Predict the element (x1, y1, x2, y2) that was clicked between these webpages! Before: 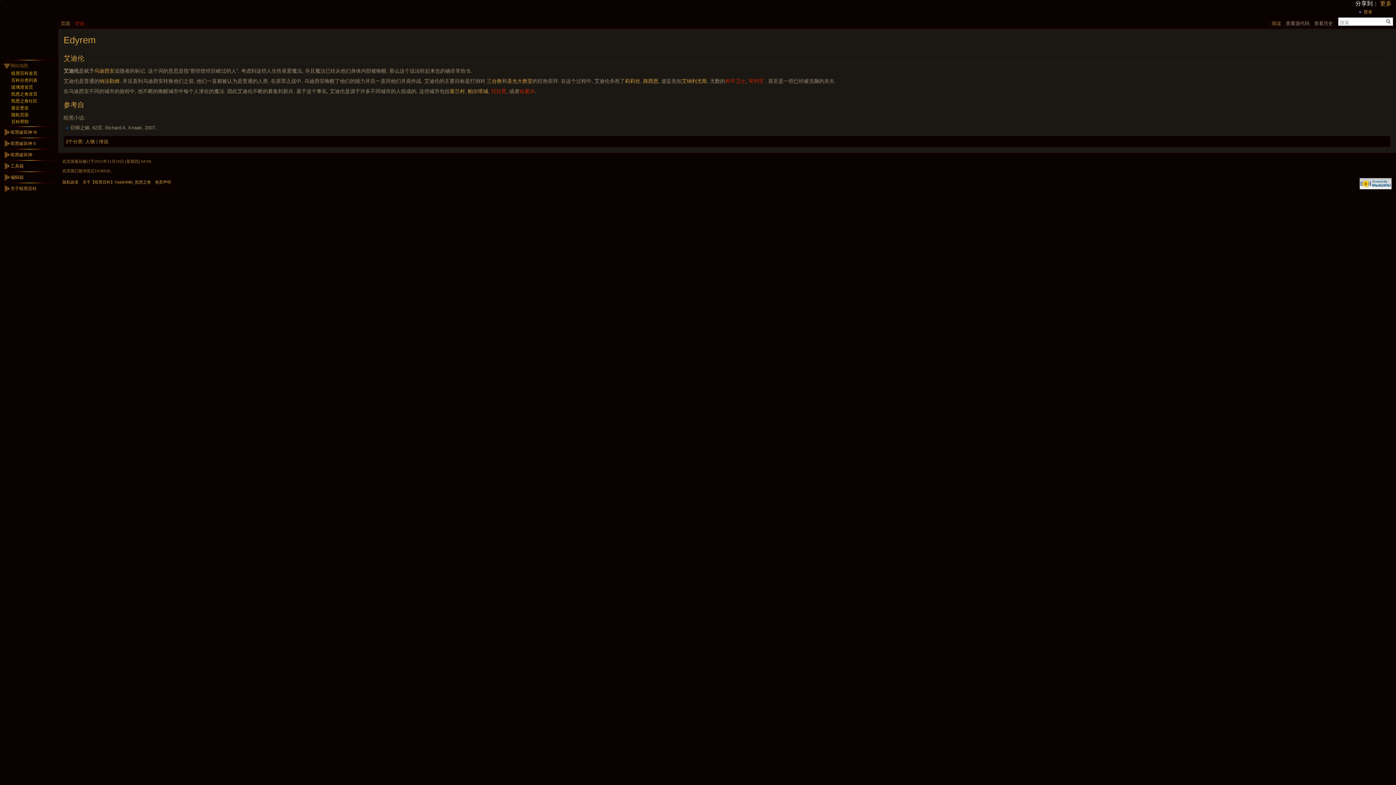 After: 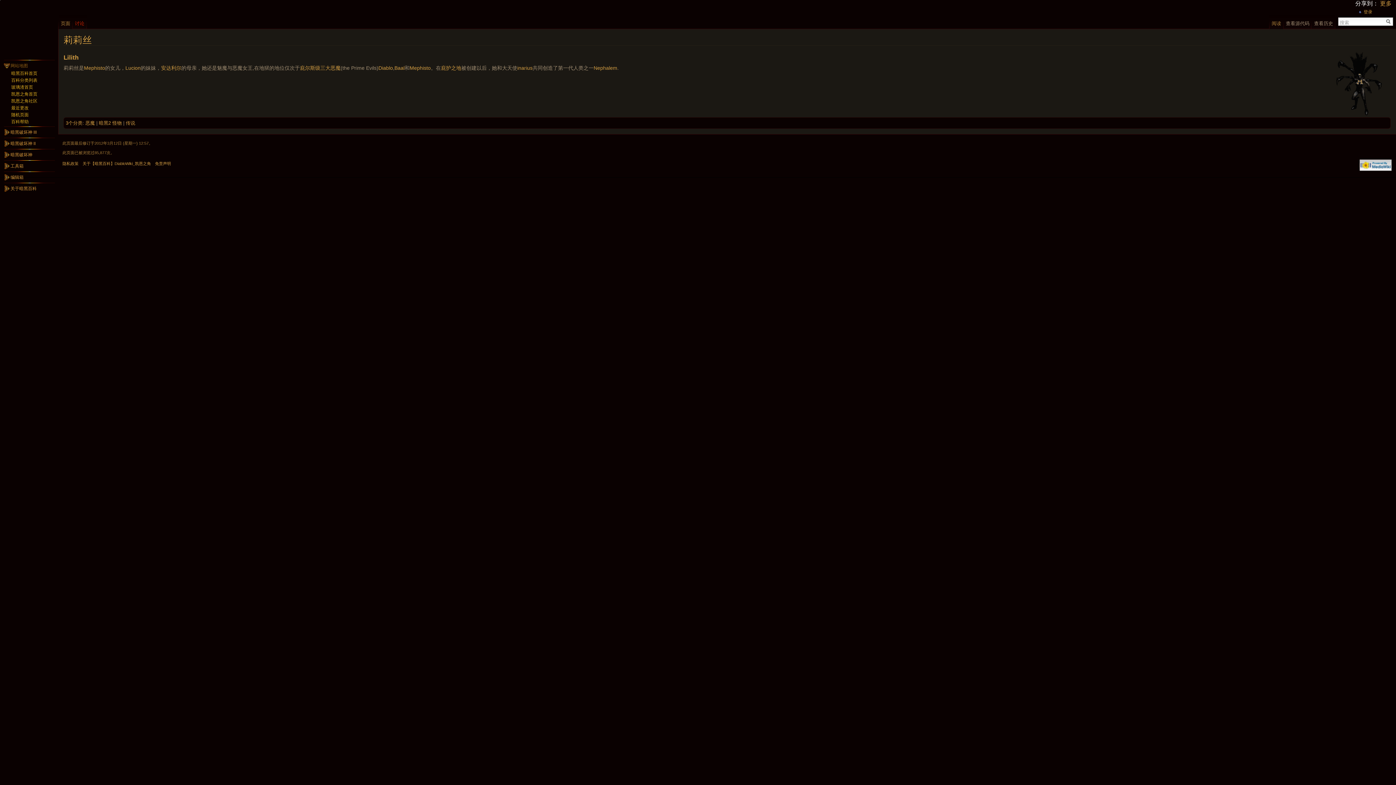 Action: bbox: (625, 78, 640, 84) label: 莉莉丝